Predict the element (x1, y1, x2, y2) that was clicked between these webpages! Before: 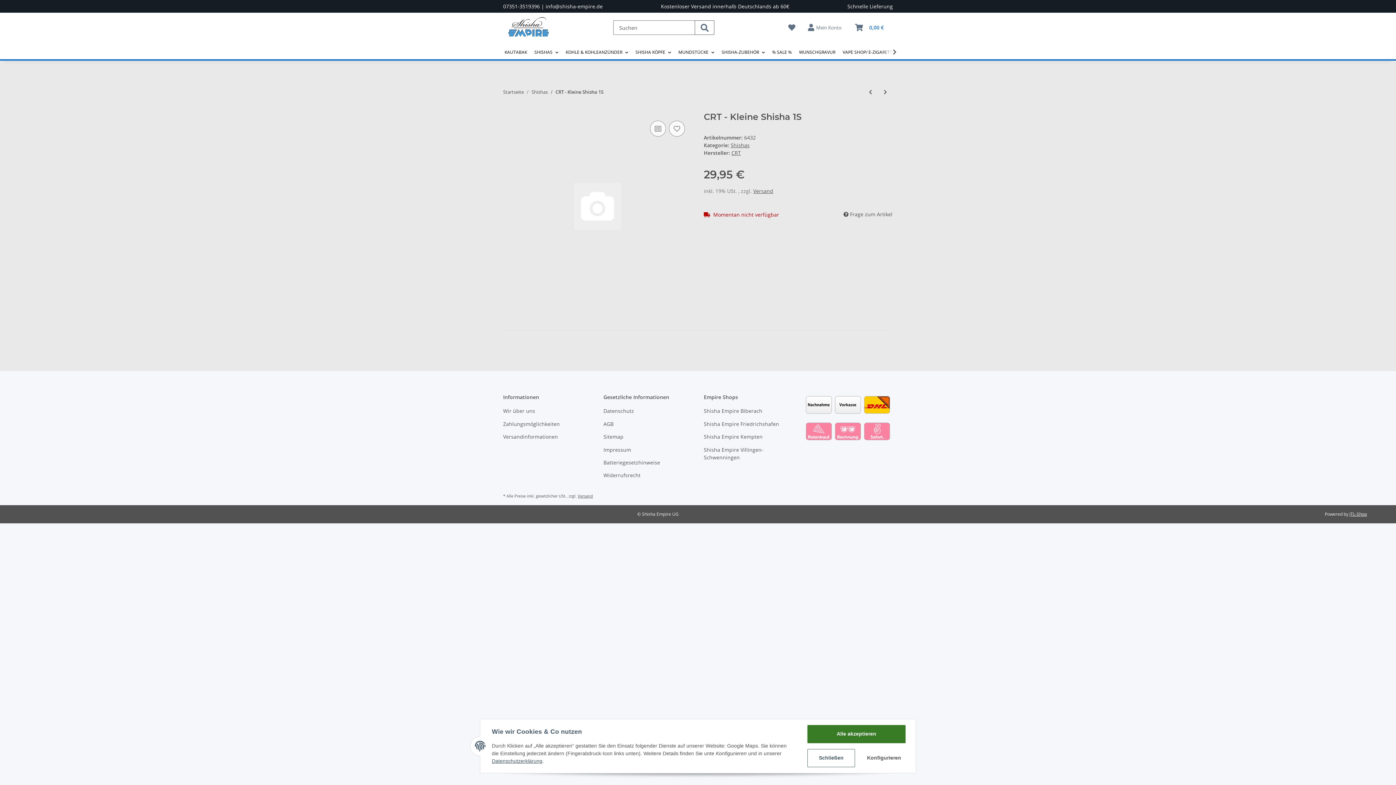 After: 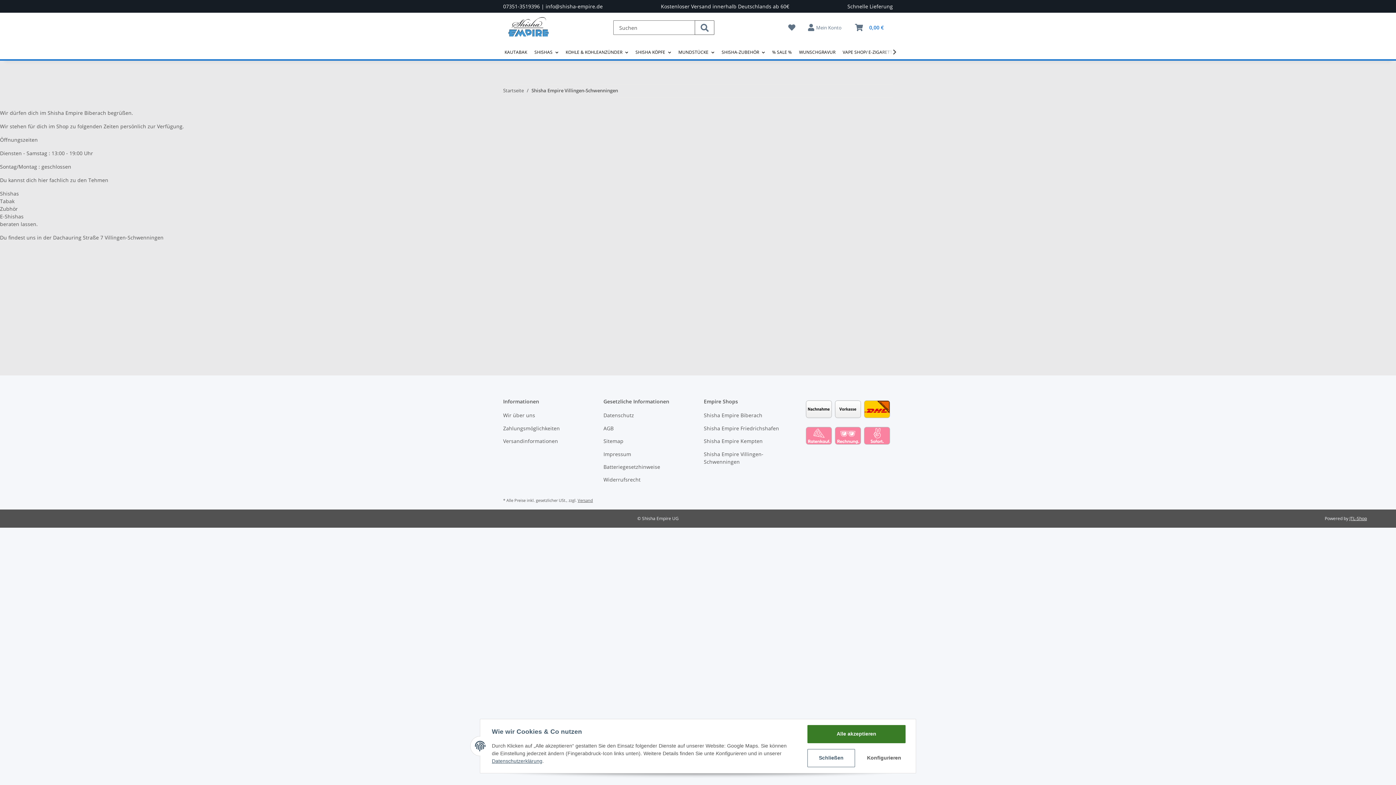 Action: label: Shisha Empire Villingen-Schwenningen bbox: (704, 444, 792, 462)